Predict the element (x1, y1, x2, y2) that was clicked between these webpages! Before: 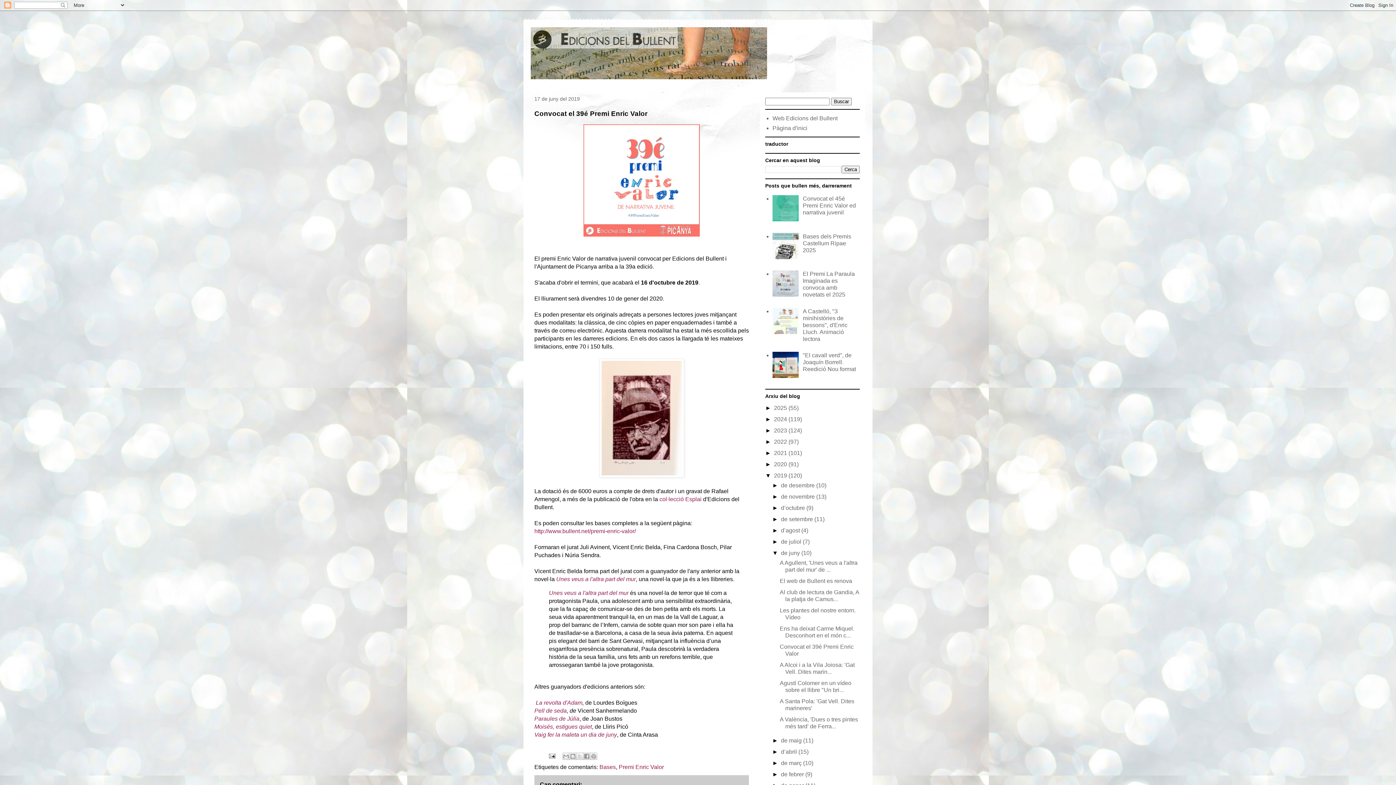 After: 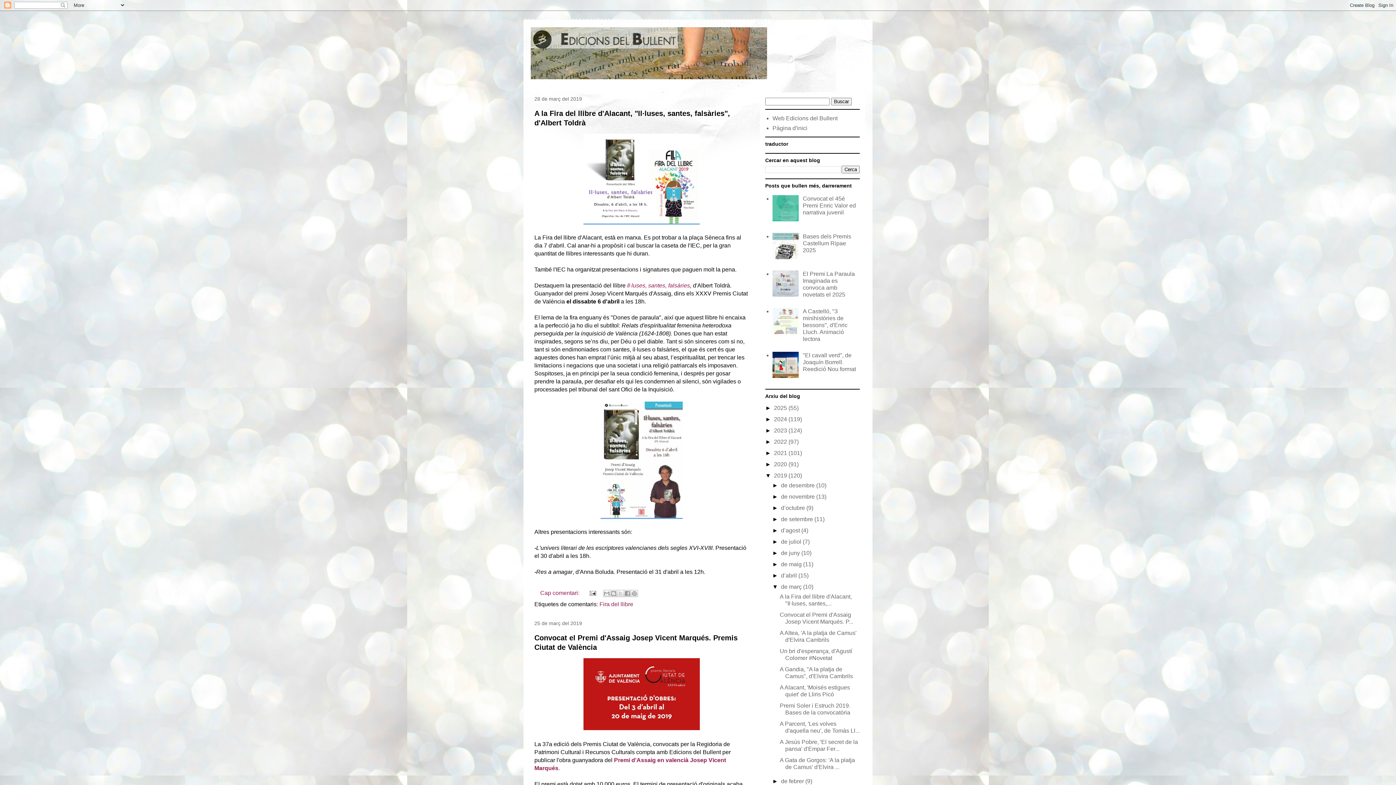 Action: bbox: (781, 760, 803, 766) label: de març 